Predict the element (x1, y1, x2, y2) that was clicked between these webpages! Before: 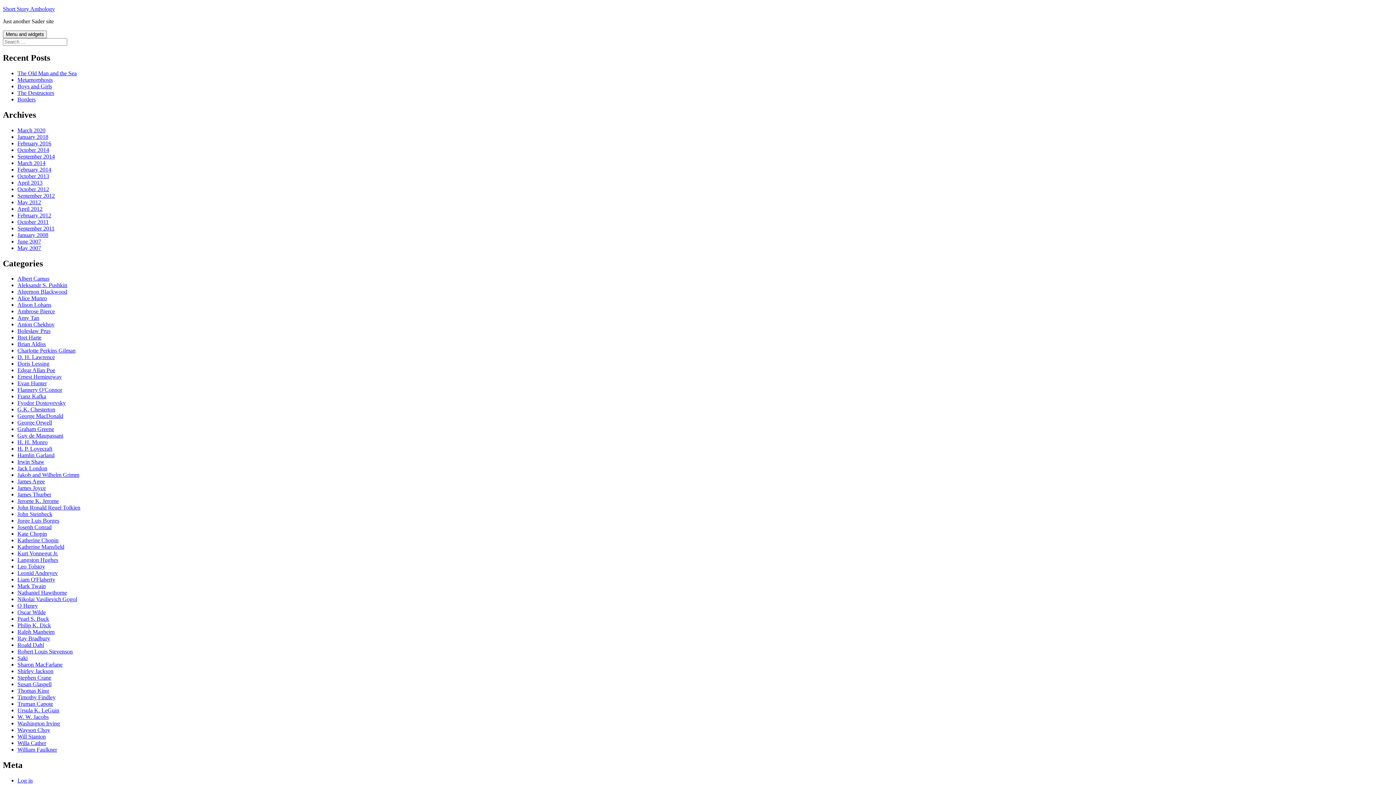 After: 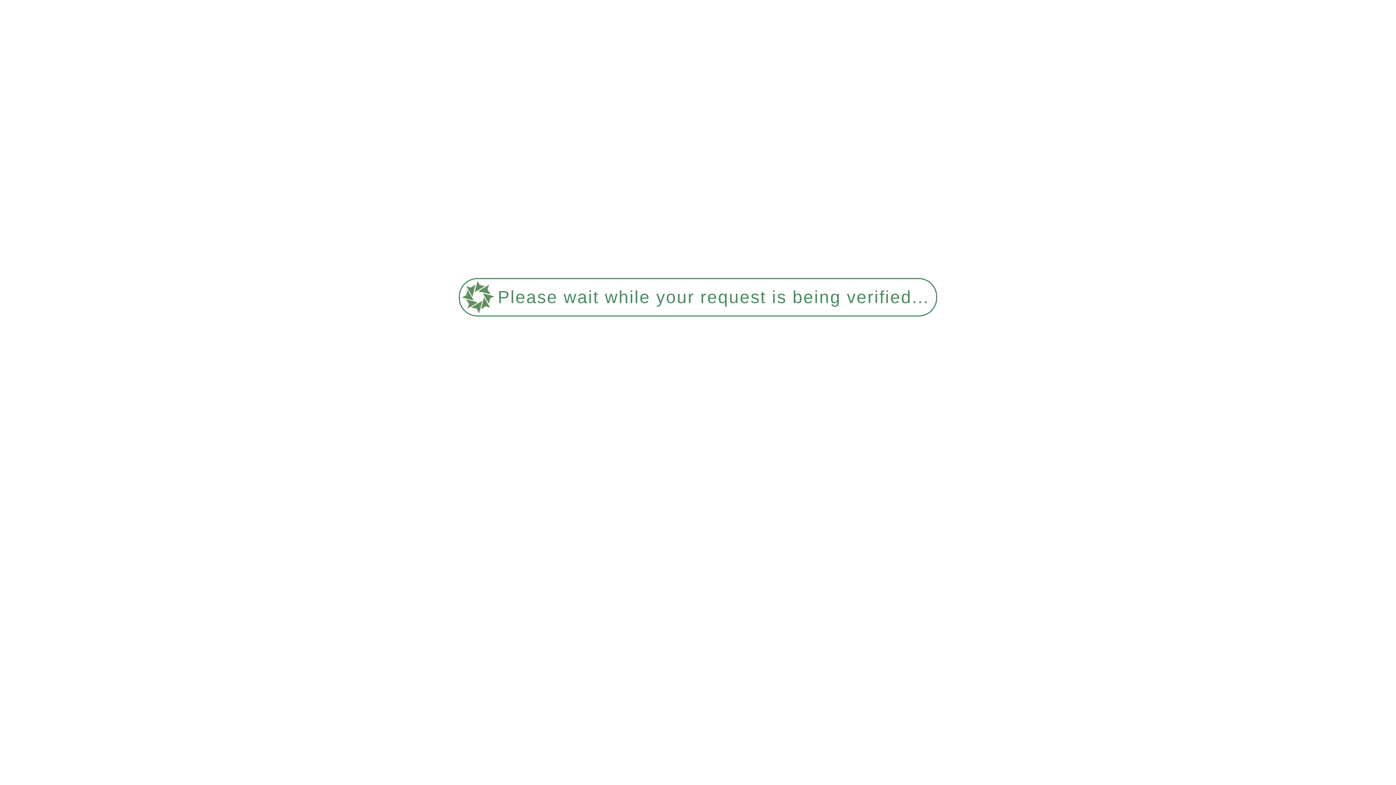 Action: label: September 2014 bbox: (17, 153, 54, 159)